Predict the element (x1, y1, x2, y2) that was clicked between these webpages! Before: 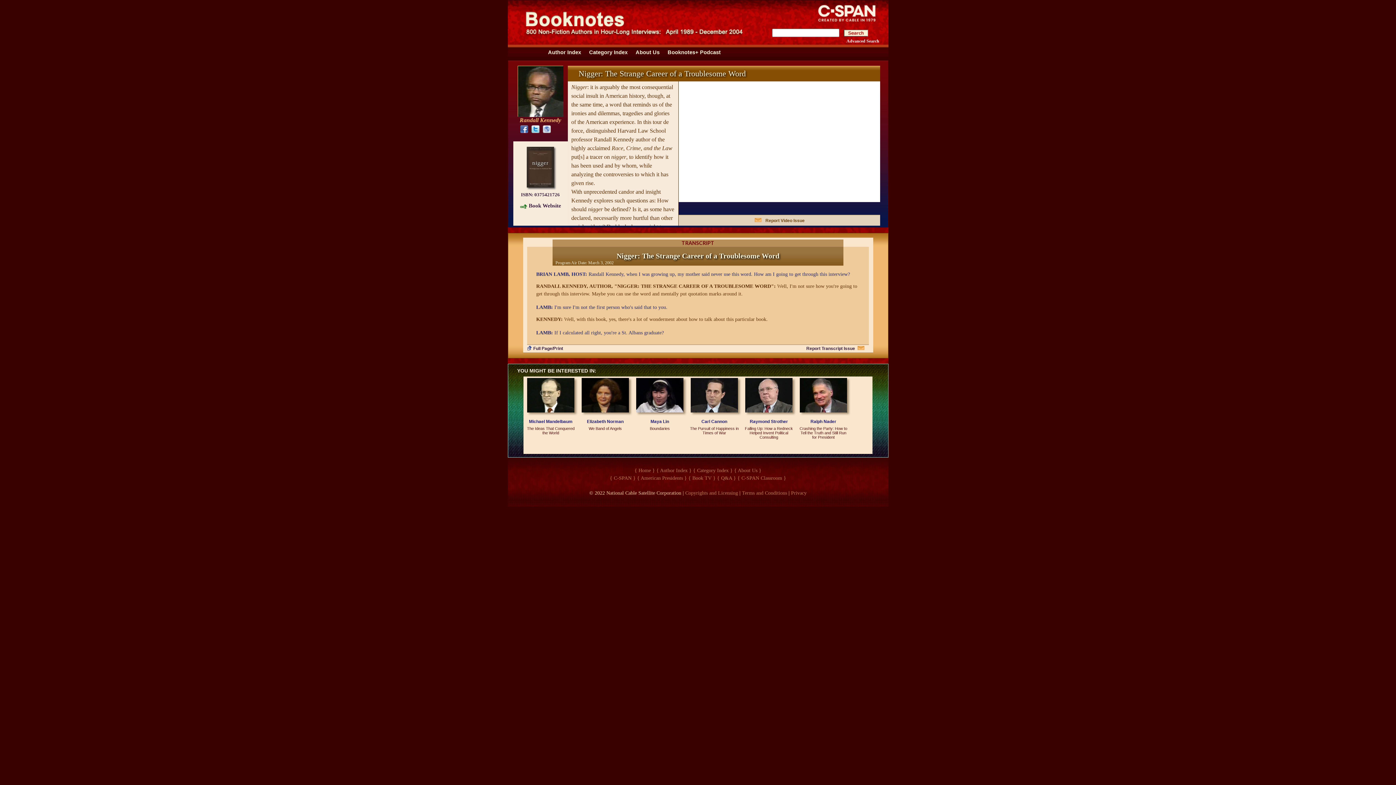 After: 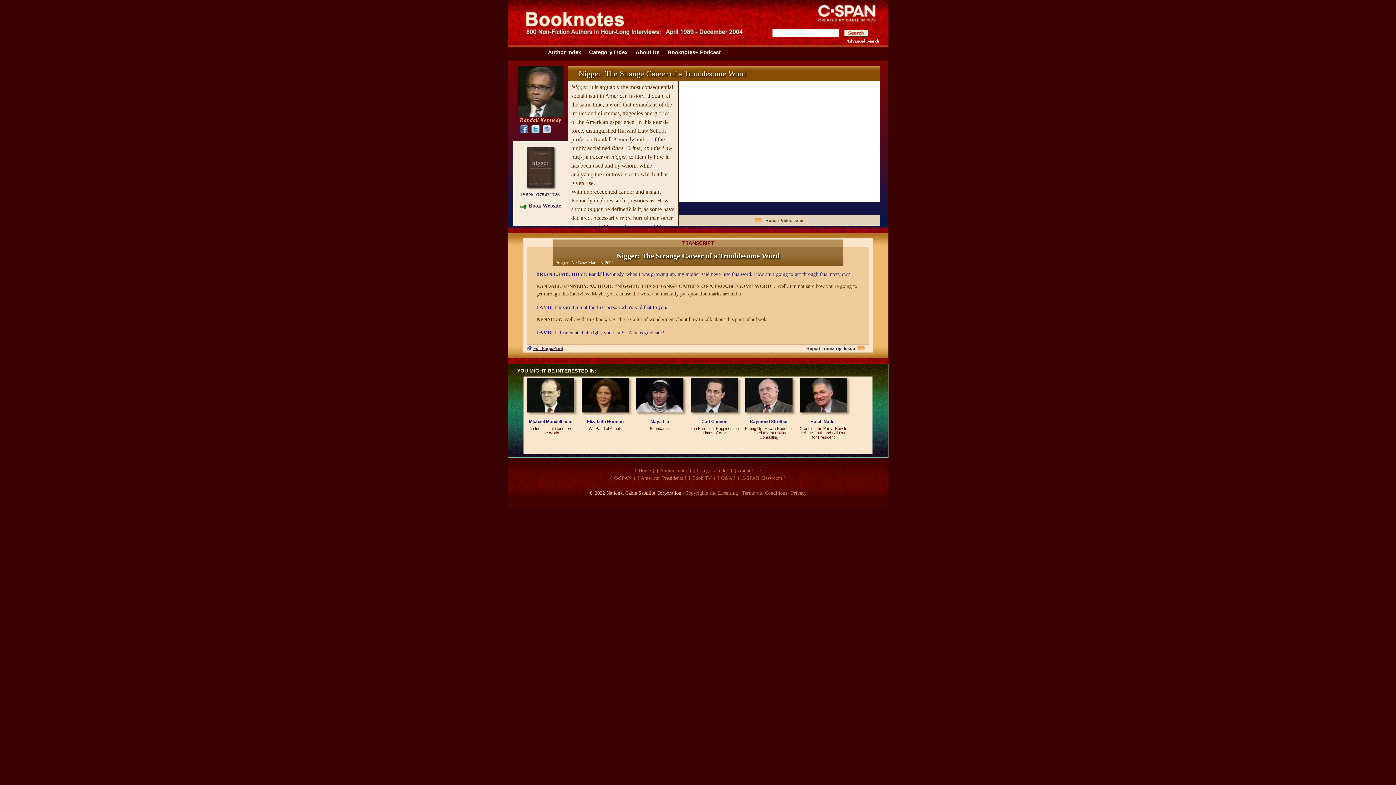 Action: label: Full Page/Print bbox: (533, 343, 570, 352)